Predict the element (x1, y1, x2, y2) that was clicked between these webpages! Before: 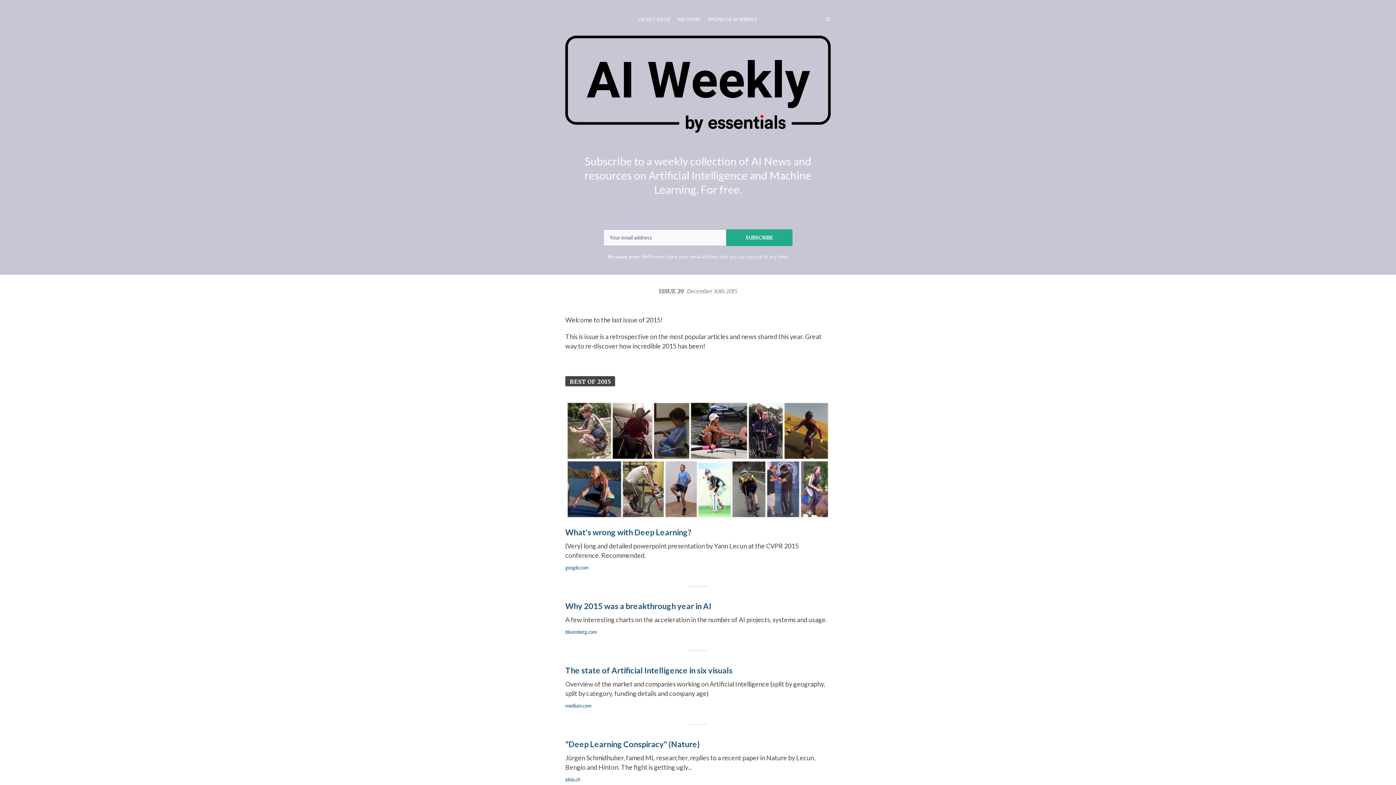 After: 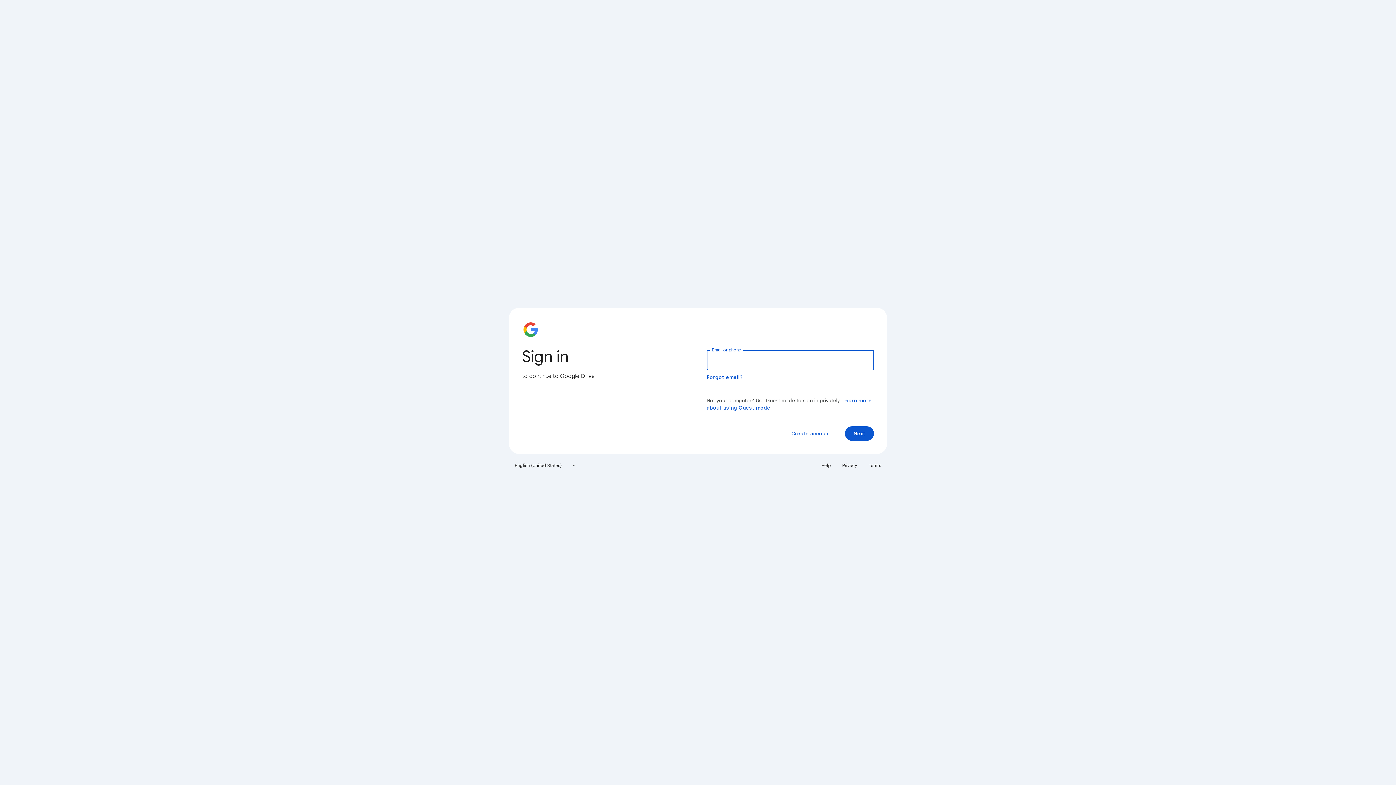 Action: bbox: (565, 459, 830, 467)